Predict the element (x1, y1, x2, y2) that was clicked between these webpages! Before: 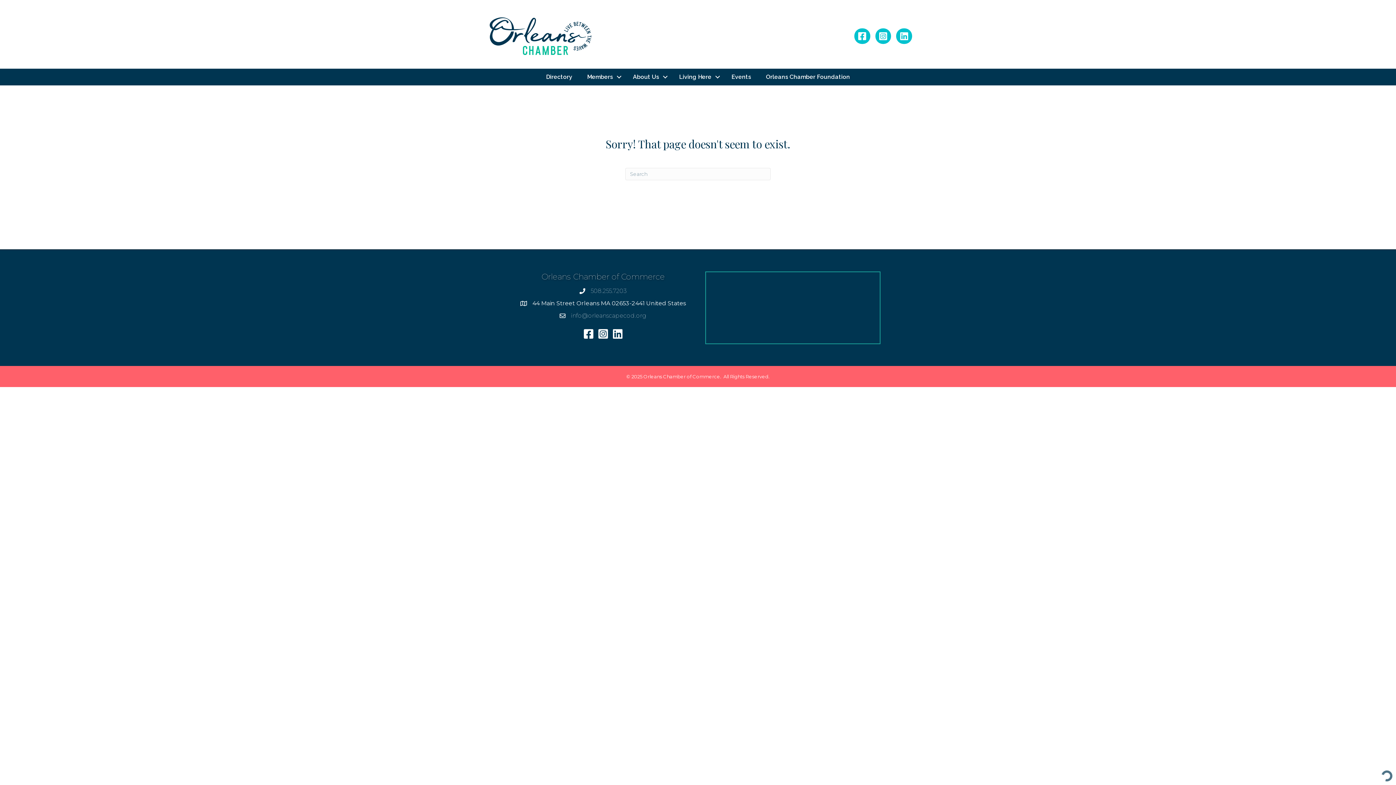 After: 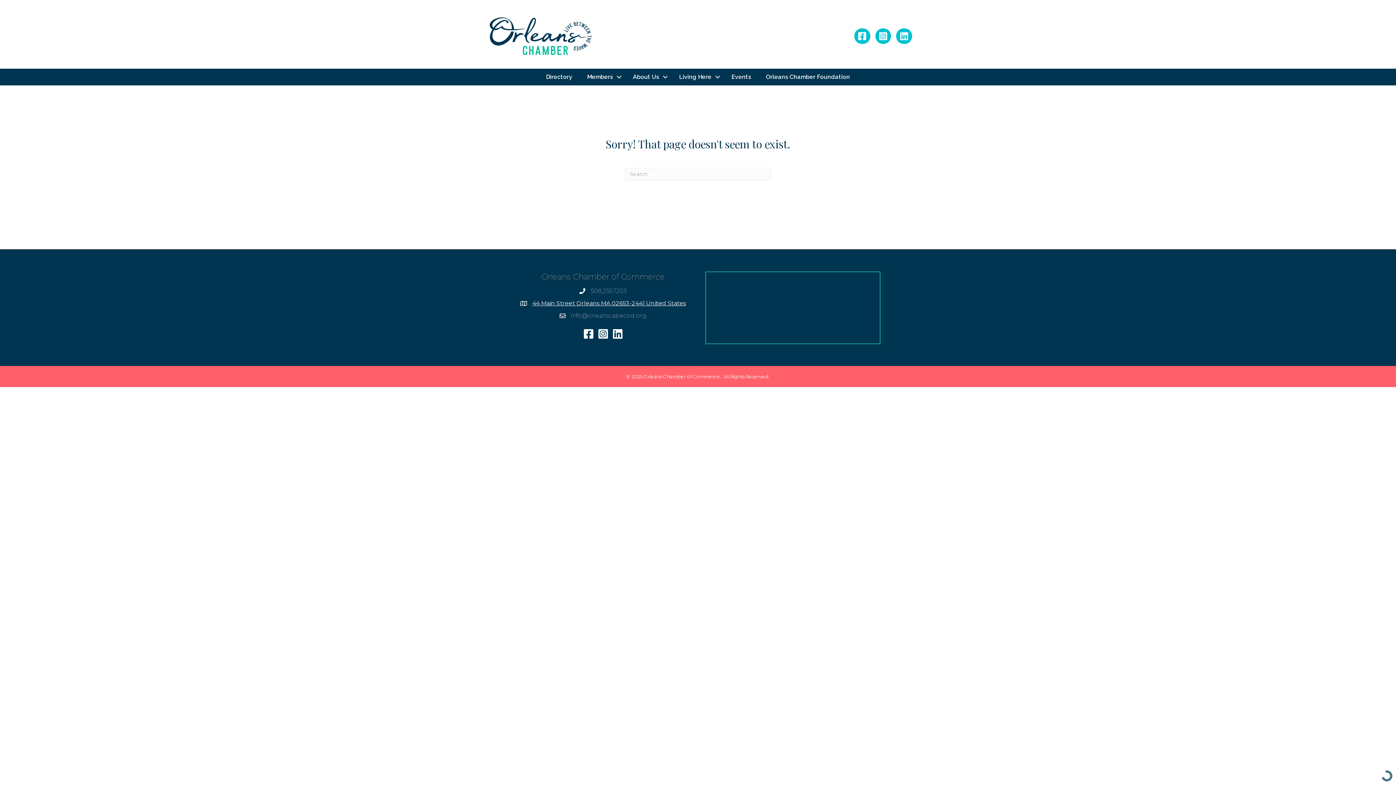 Action: bbox: (532, 299, 686, 307) label: 44 Main Street Orleans MA 02653-2441 United States